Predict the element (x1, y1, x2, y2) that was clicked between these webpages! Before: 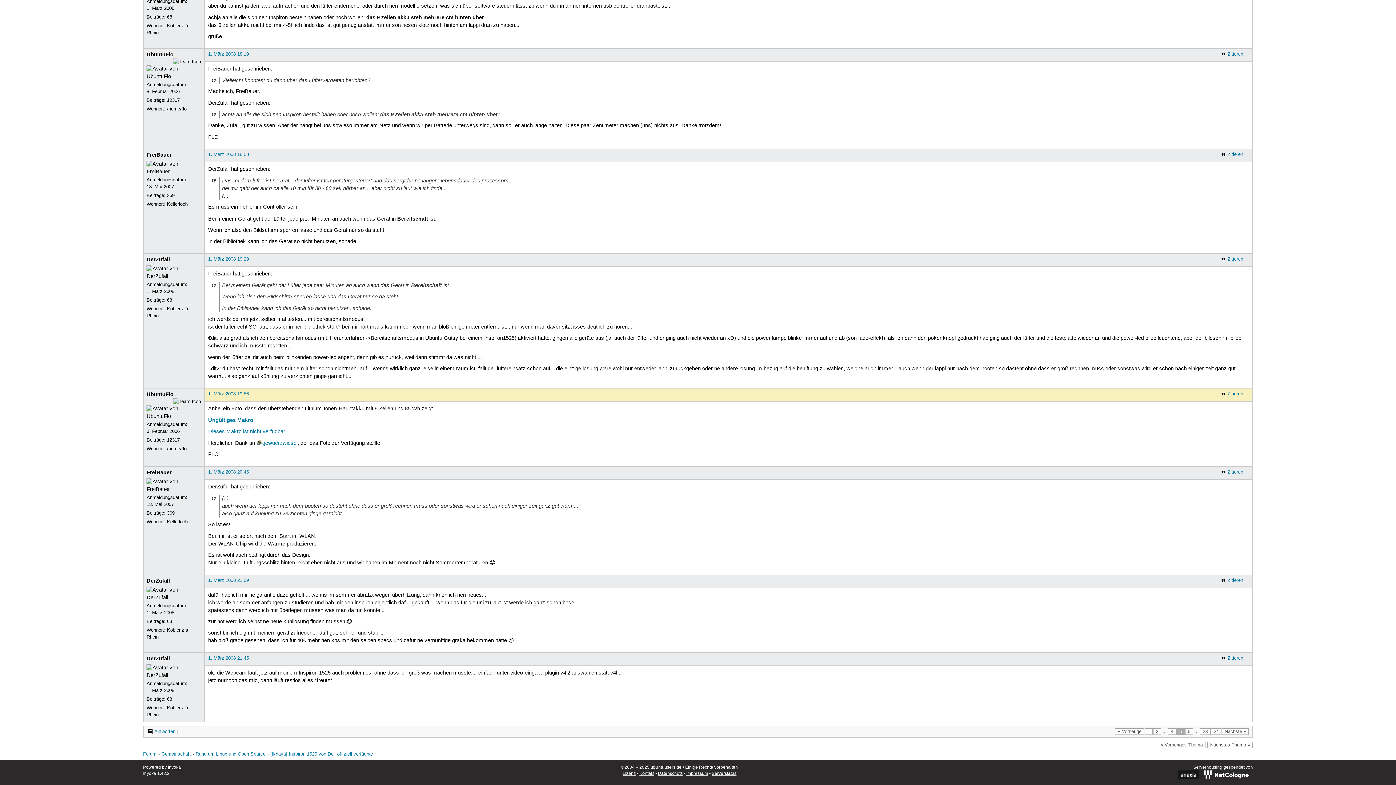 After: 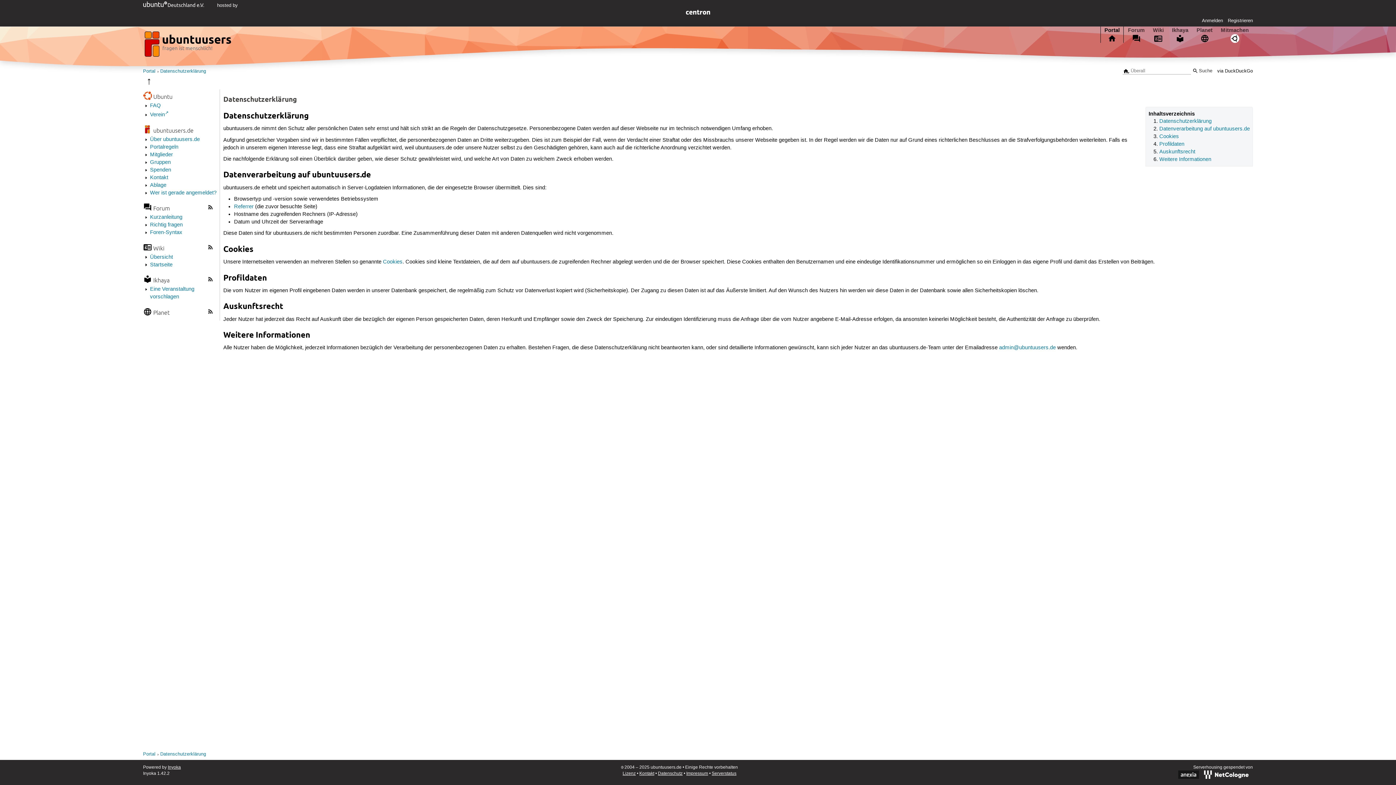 Action: label: Datenschutz bbox: (658, 771, 682, 776)